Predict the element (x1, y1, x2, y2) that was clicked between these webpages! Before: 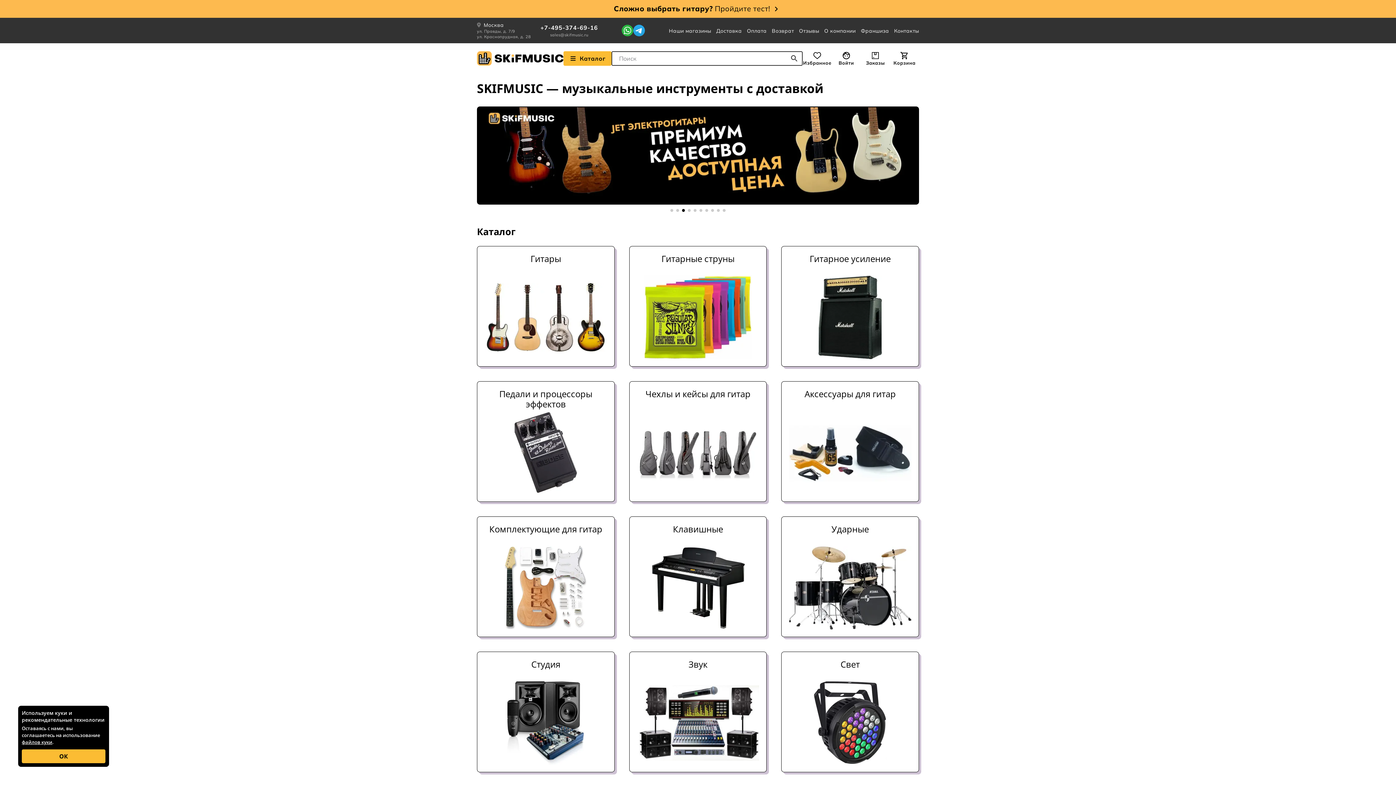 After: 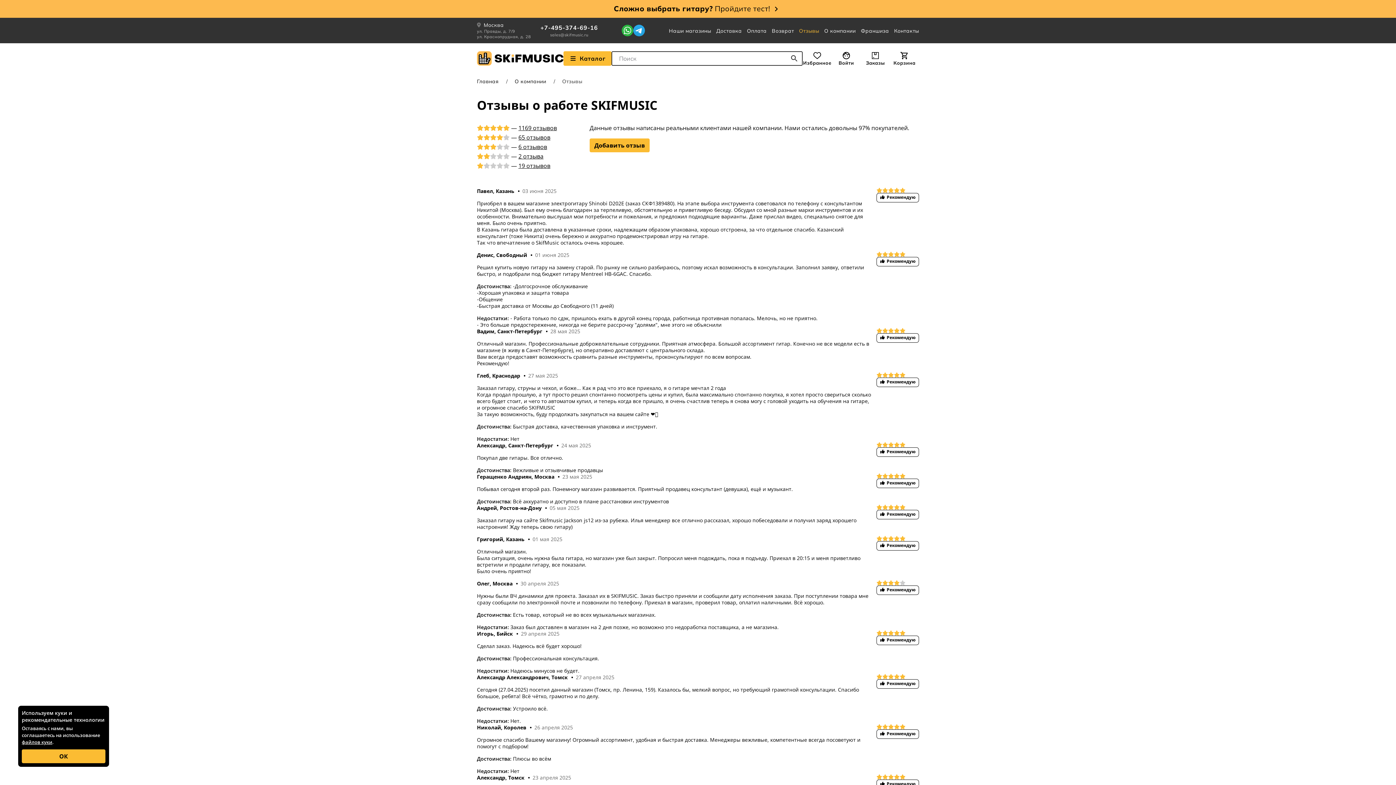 Action: bbox: (799, 25, 819, 36) label: Отзывы